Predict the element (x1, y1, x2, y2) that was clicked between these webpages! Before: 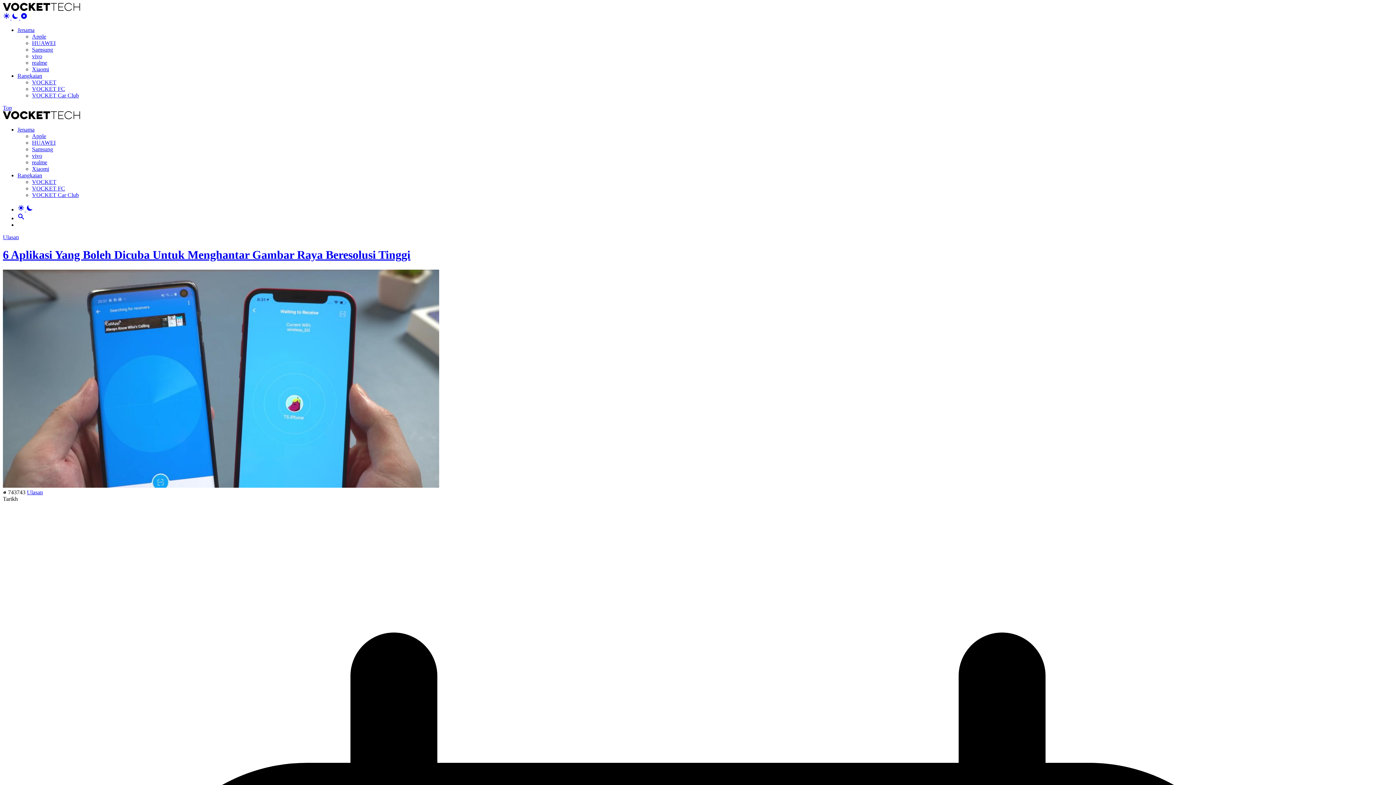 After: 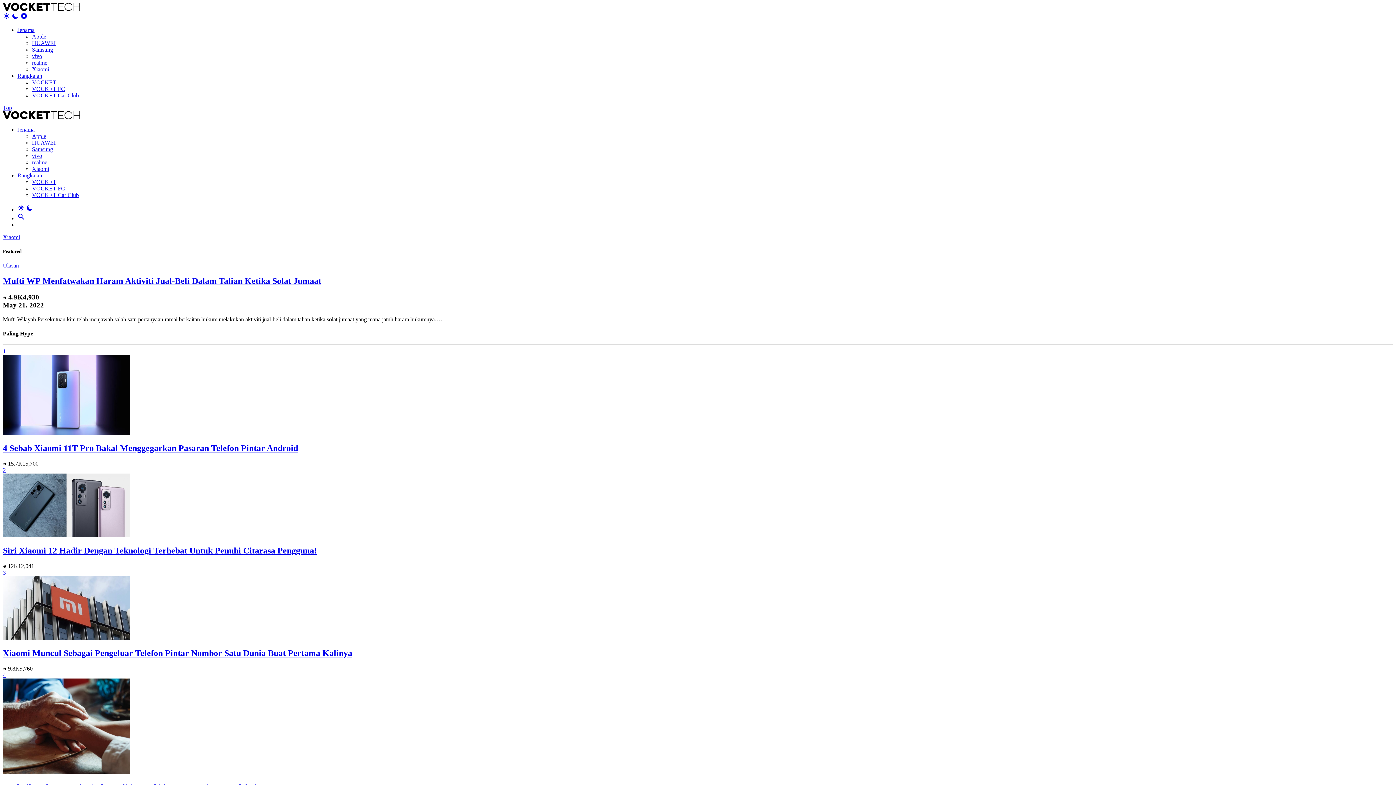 Action: bbox: (32, 66, 49, 72) label: Xiaomi